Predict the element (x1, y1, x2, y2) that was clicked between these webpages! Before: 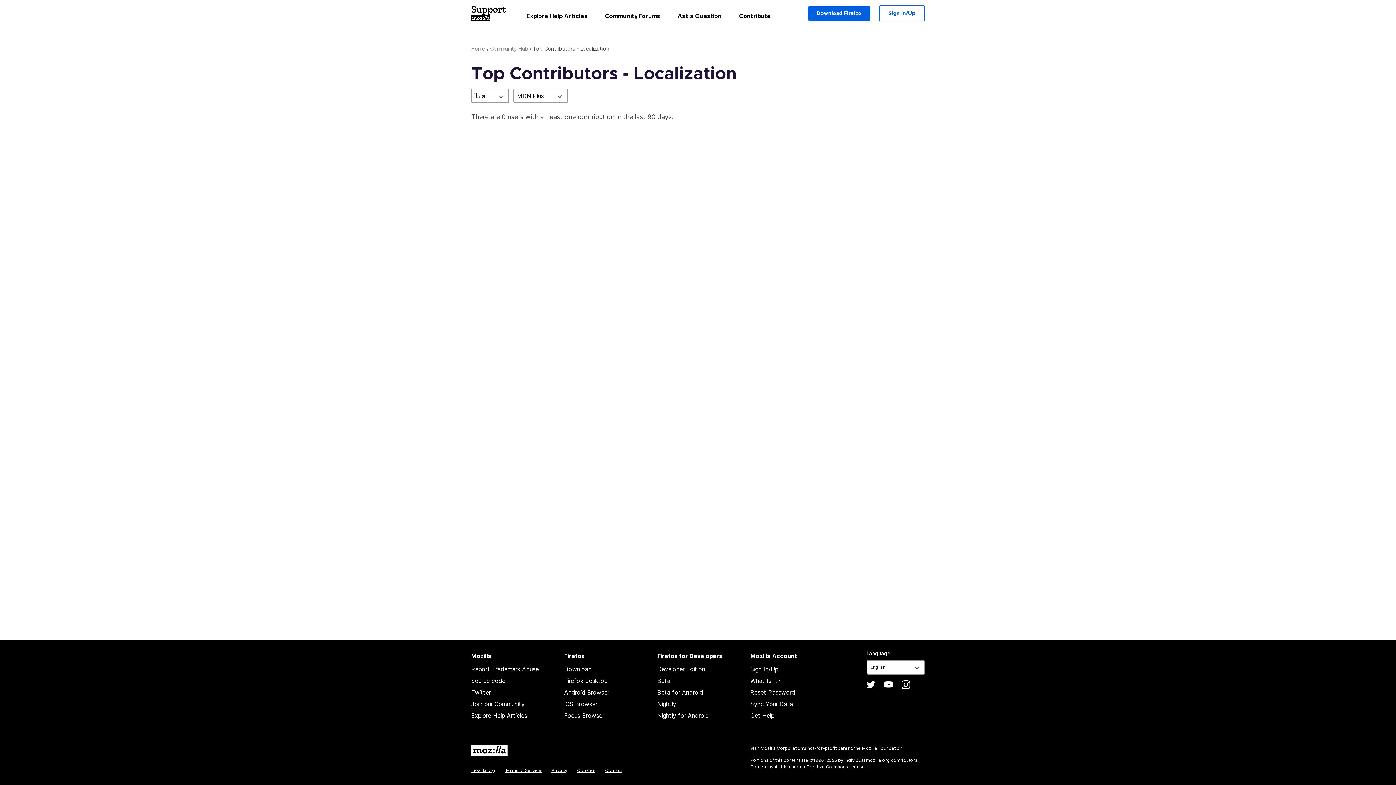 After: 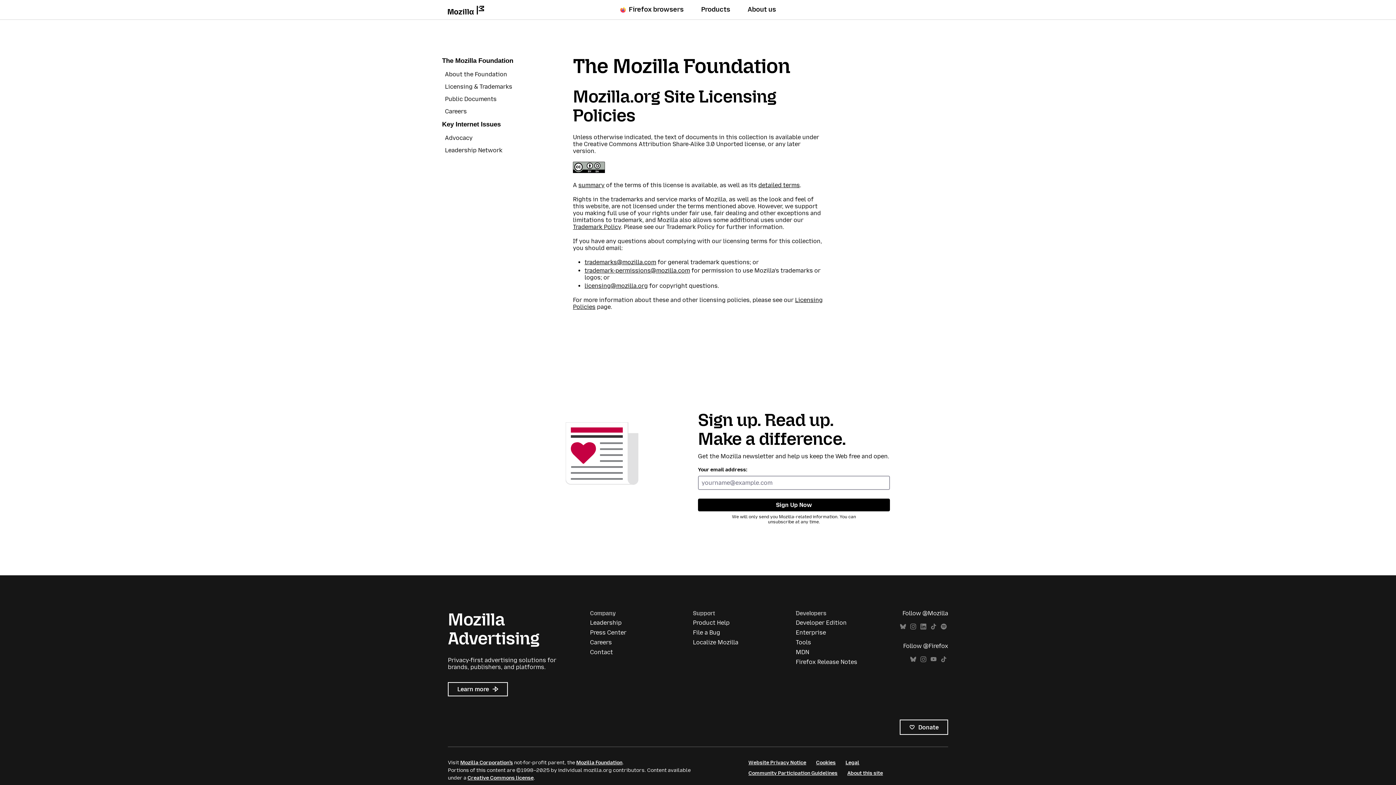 Action: label: Creative Commons license bbox: (806, 764, 865, 769)